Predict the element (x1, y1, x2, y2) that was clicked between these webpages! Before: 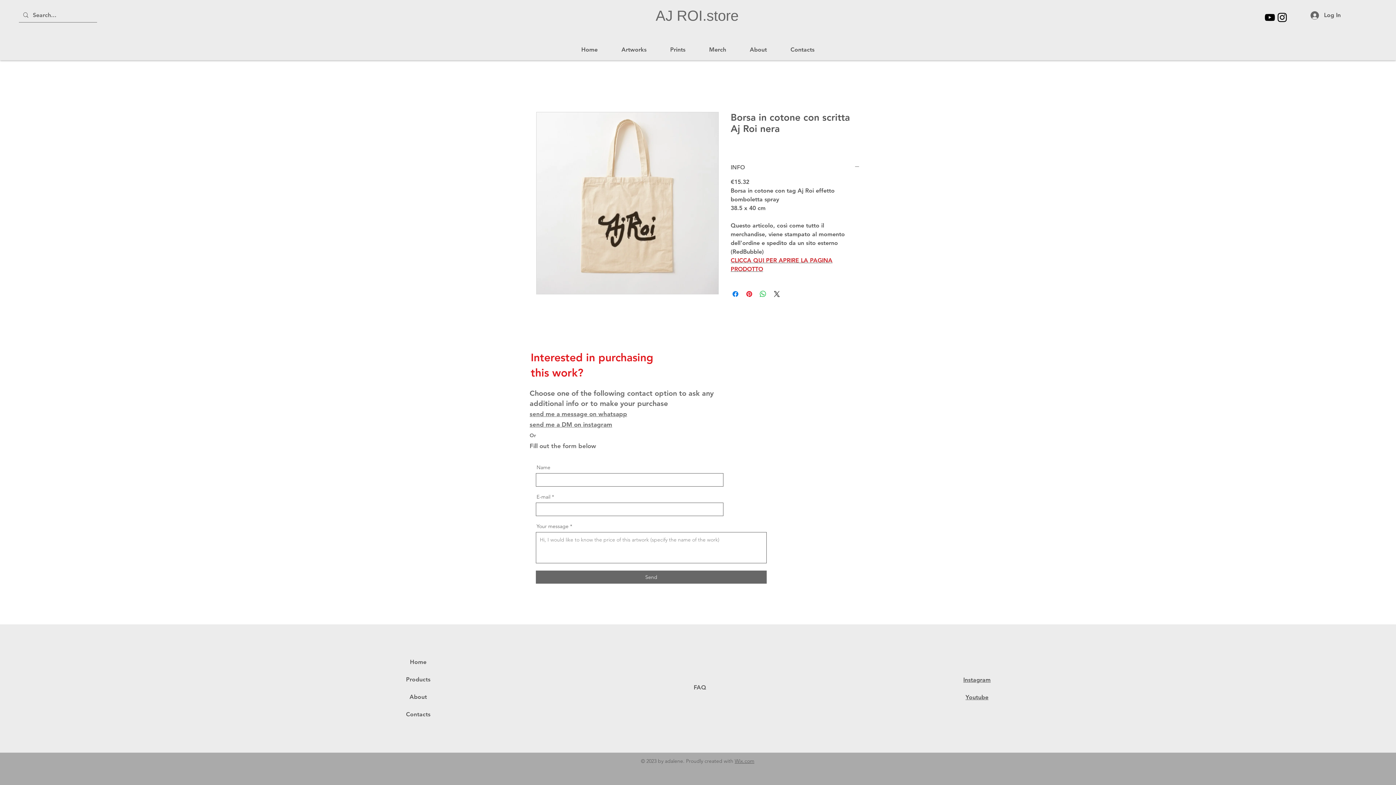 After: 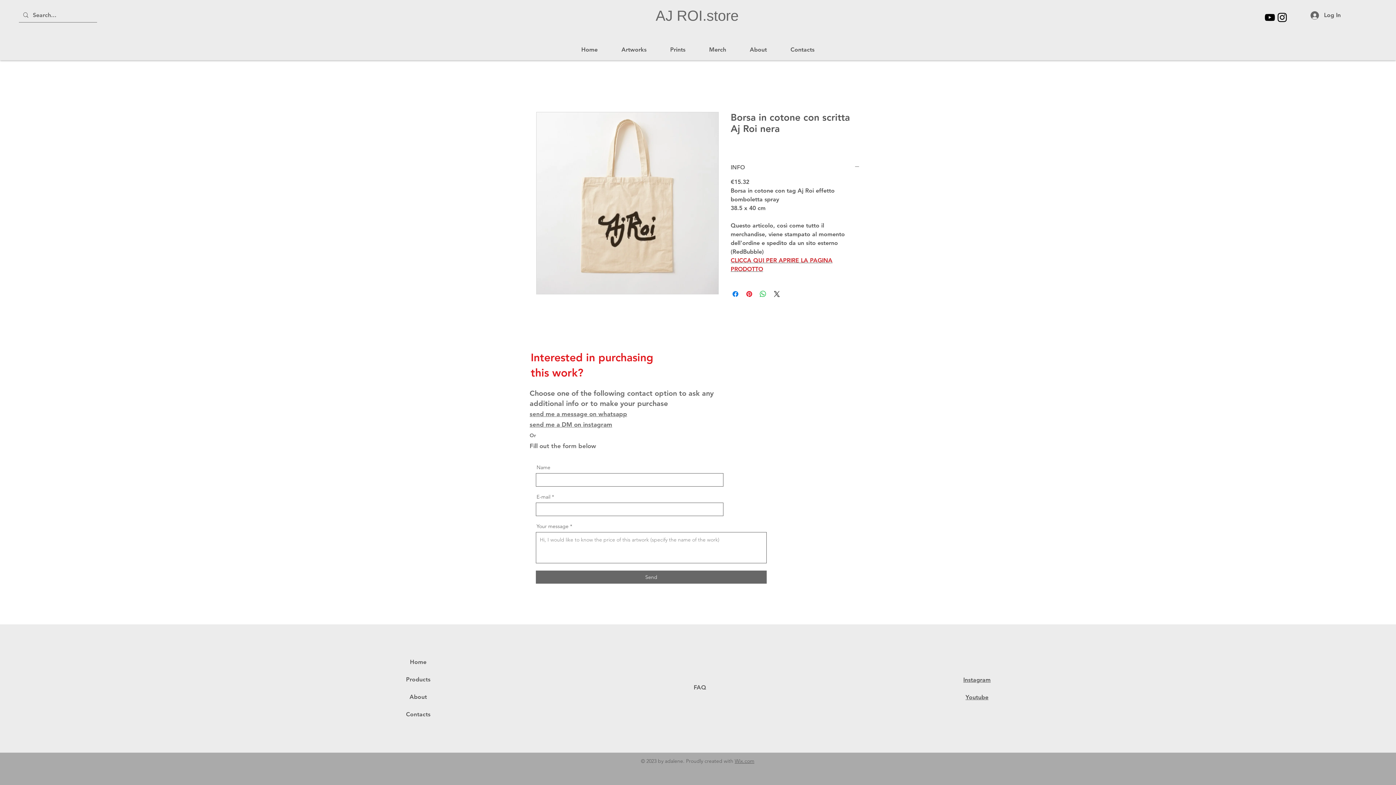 Action: bbox: (1264, 11, 1276, 23) label: Black Icon YouTube